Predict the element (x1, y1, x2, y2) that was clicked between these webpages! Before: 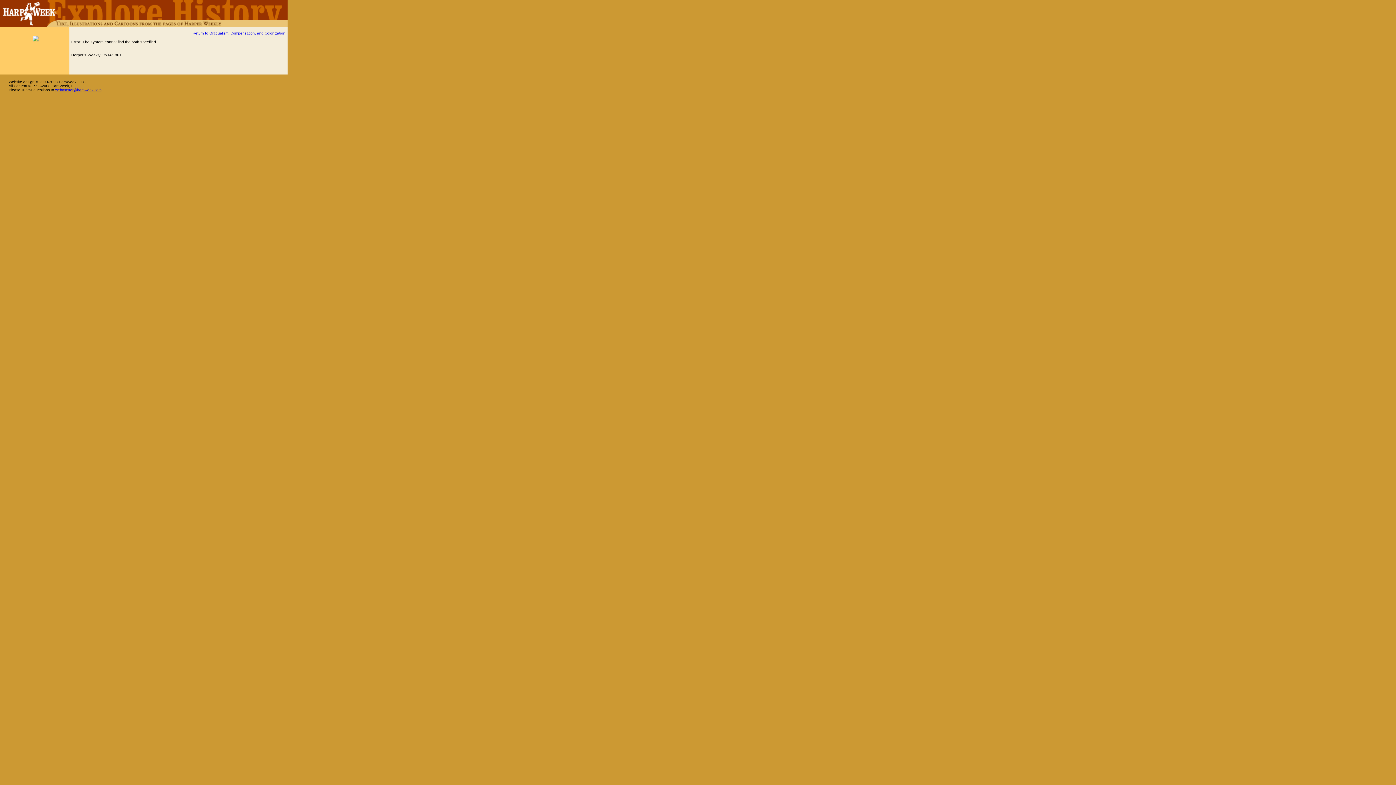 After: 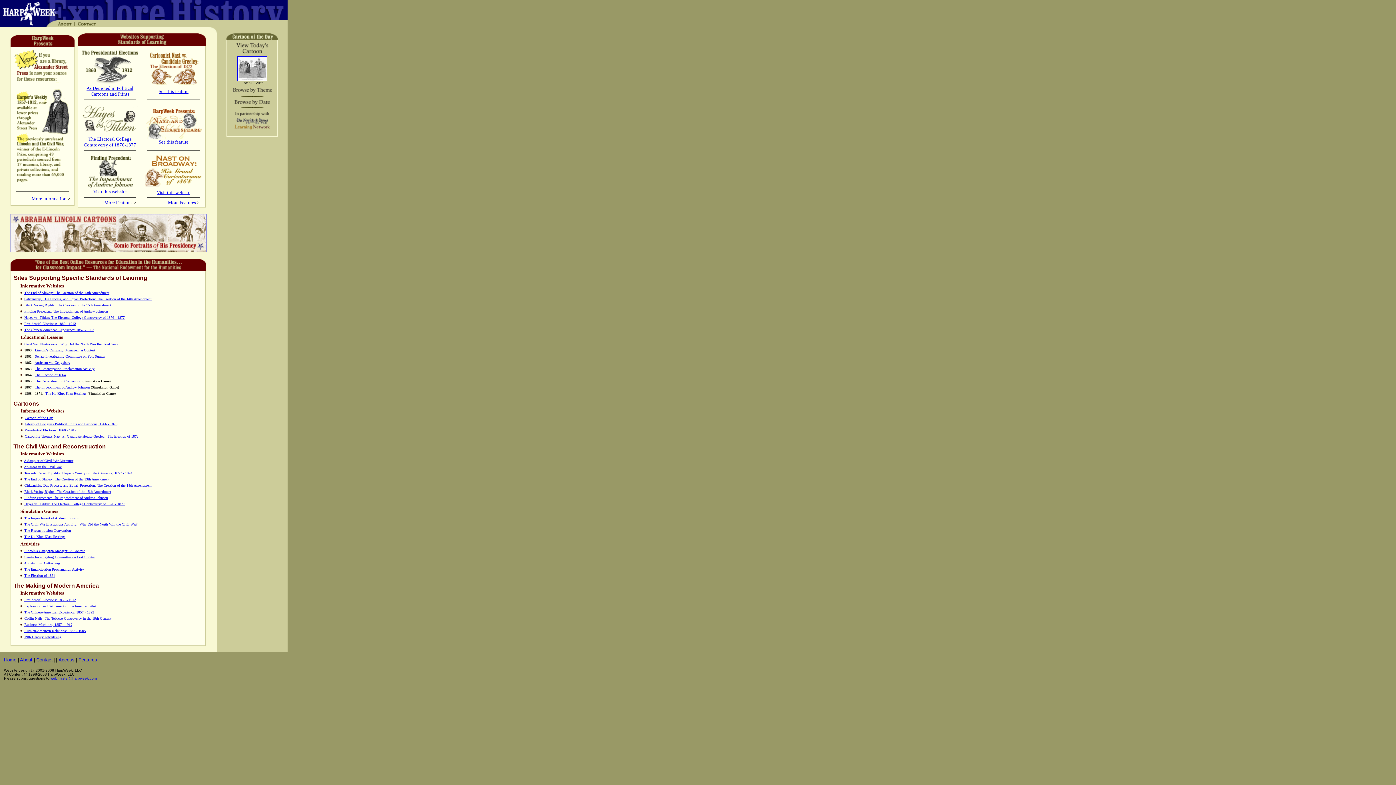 Action: bbox: (0, 23, 56, 27)